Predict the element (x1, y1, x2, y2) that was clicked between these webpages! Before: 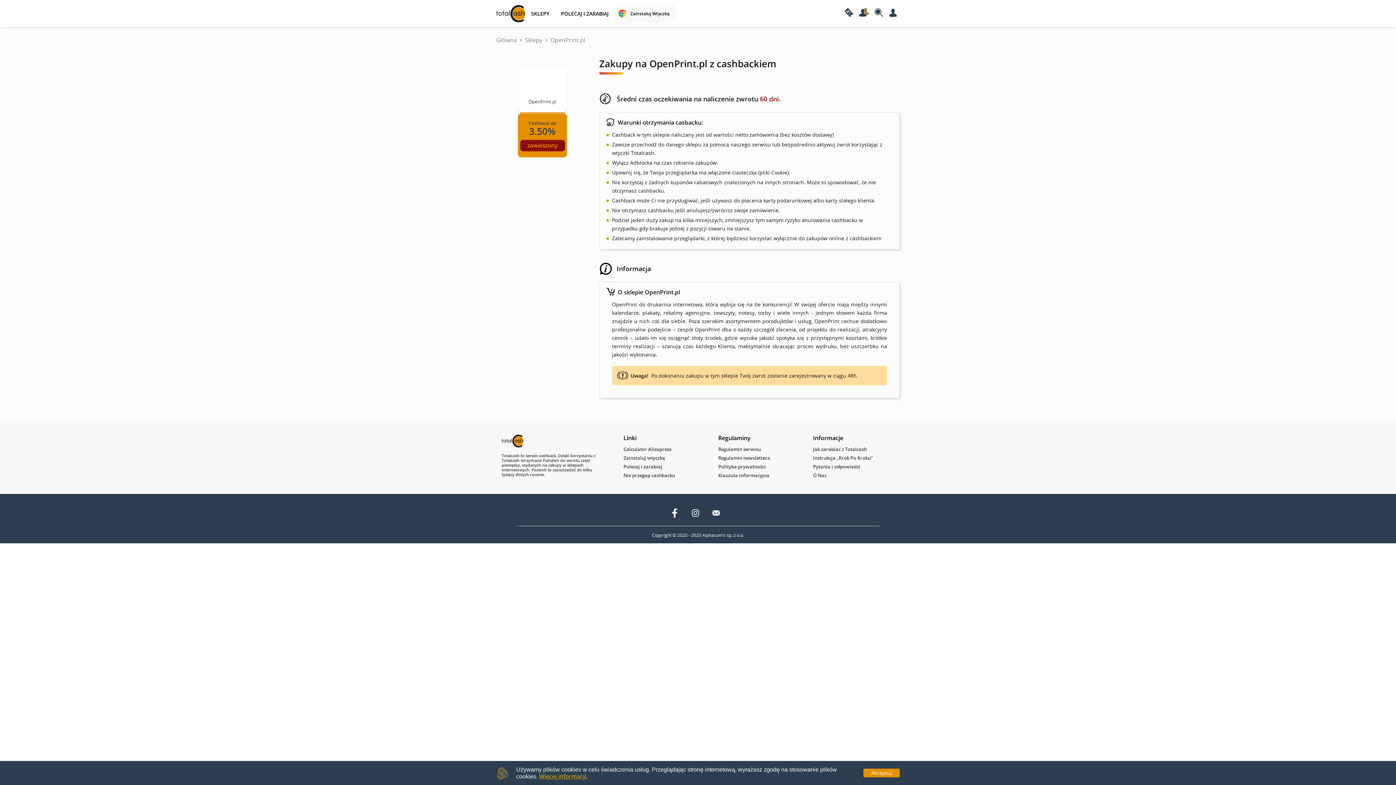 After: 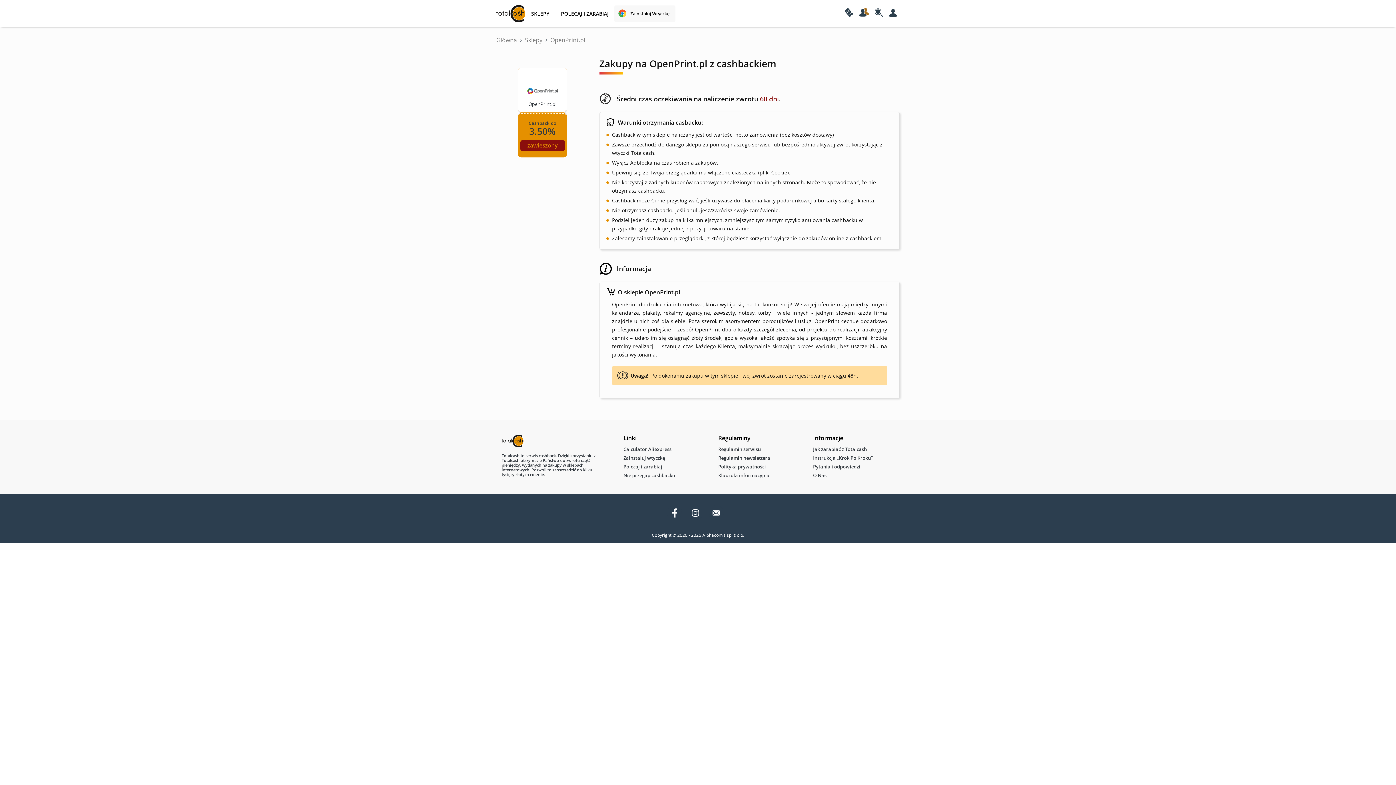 Action: bbox: (863, 769, 900, 777) label: Akceptuj